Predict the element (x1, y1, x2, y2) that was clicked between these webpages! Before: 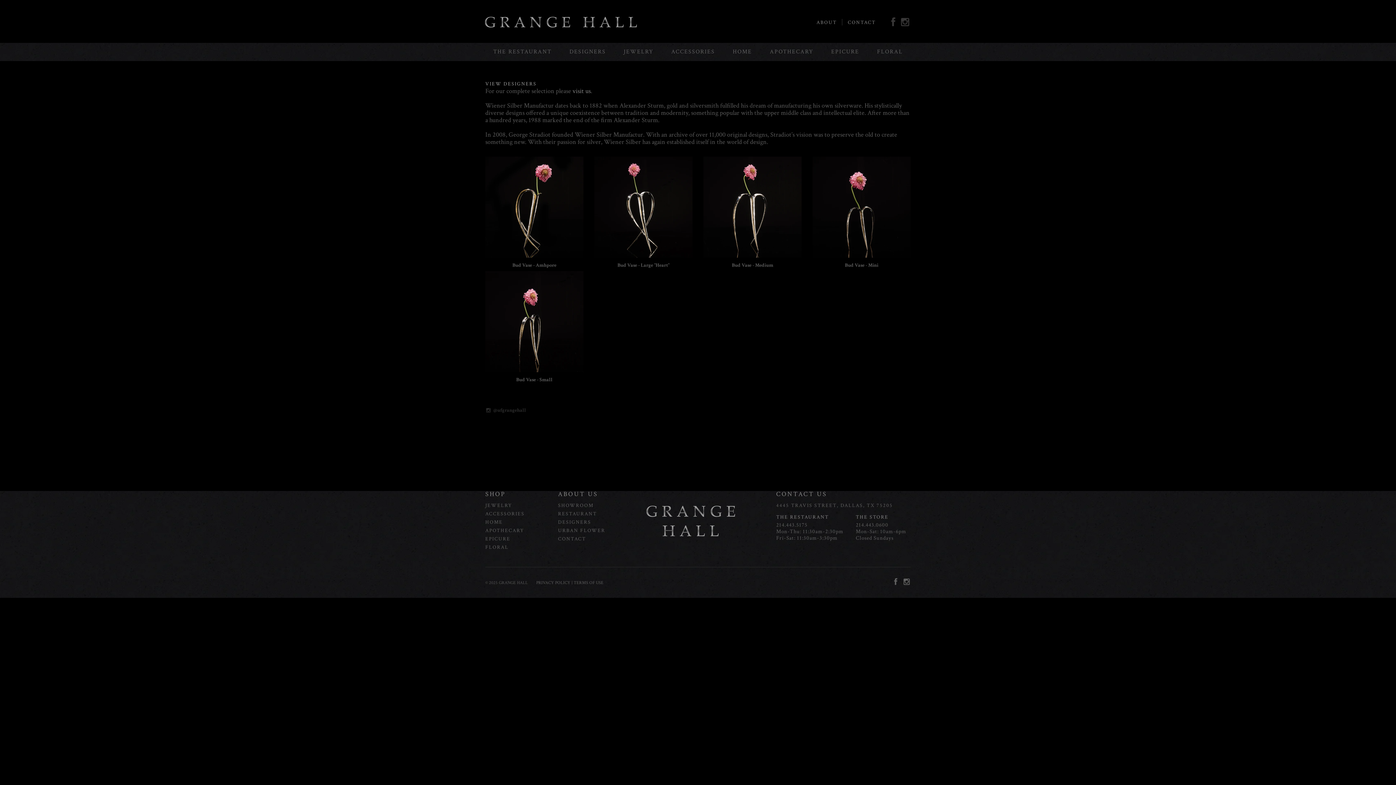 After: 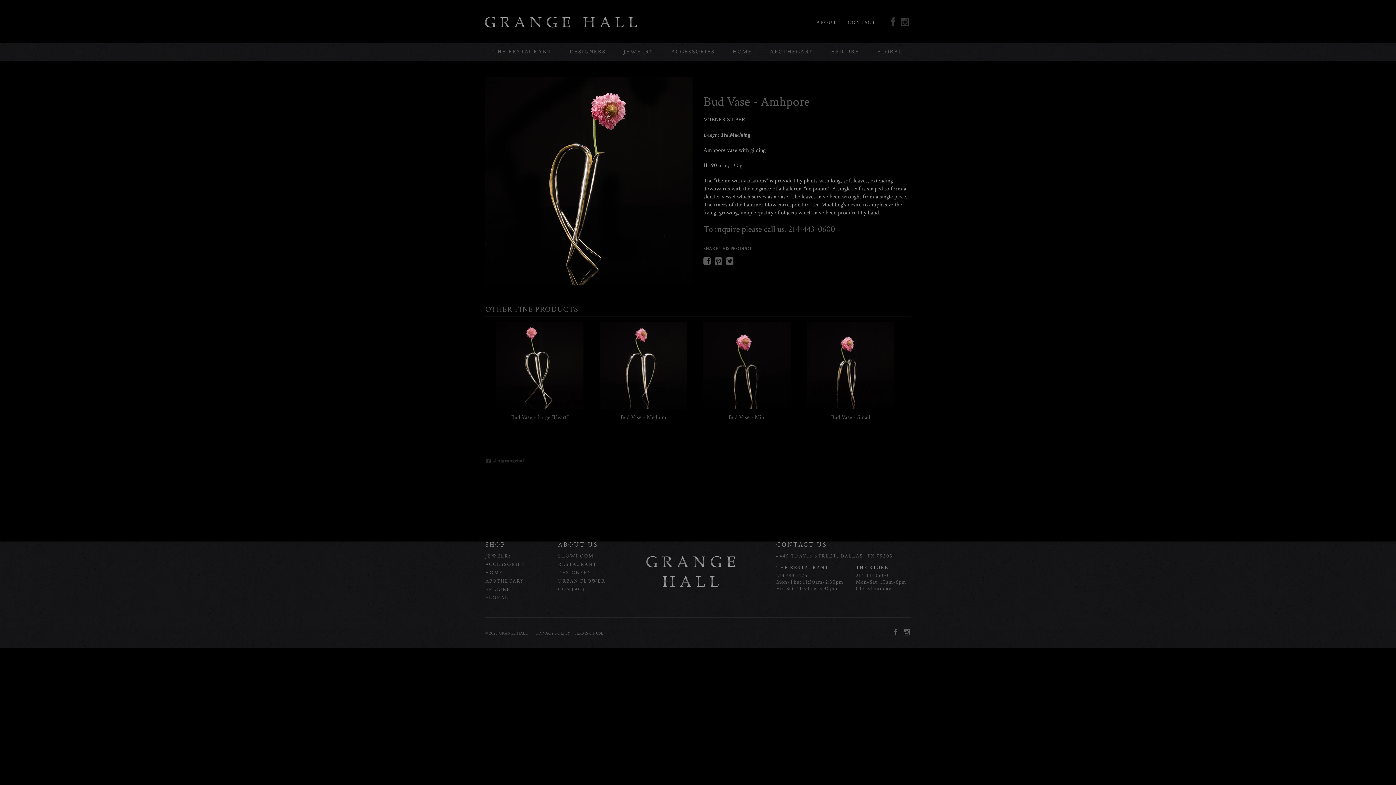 Action: label: Bud Vase - Amhpore bbox: (485, 259, 583, 271)